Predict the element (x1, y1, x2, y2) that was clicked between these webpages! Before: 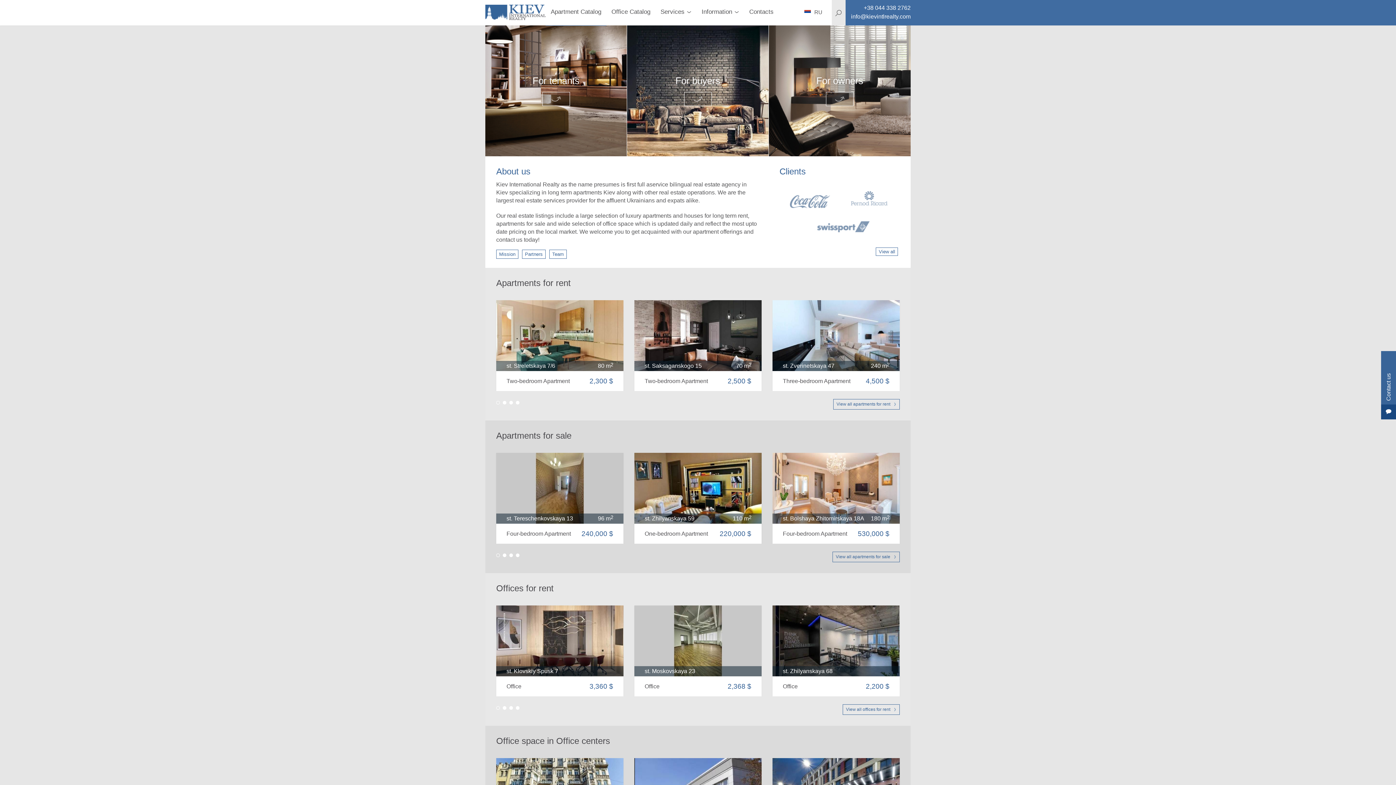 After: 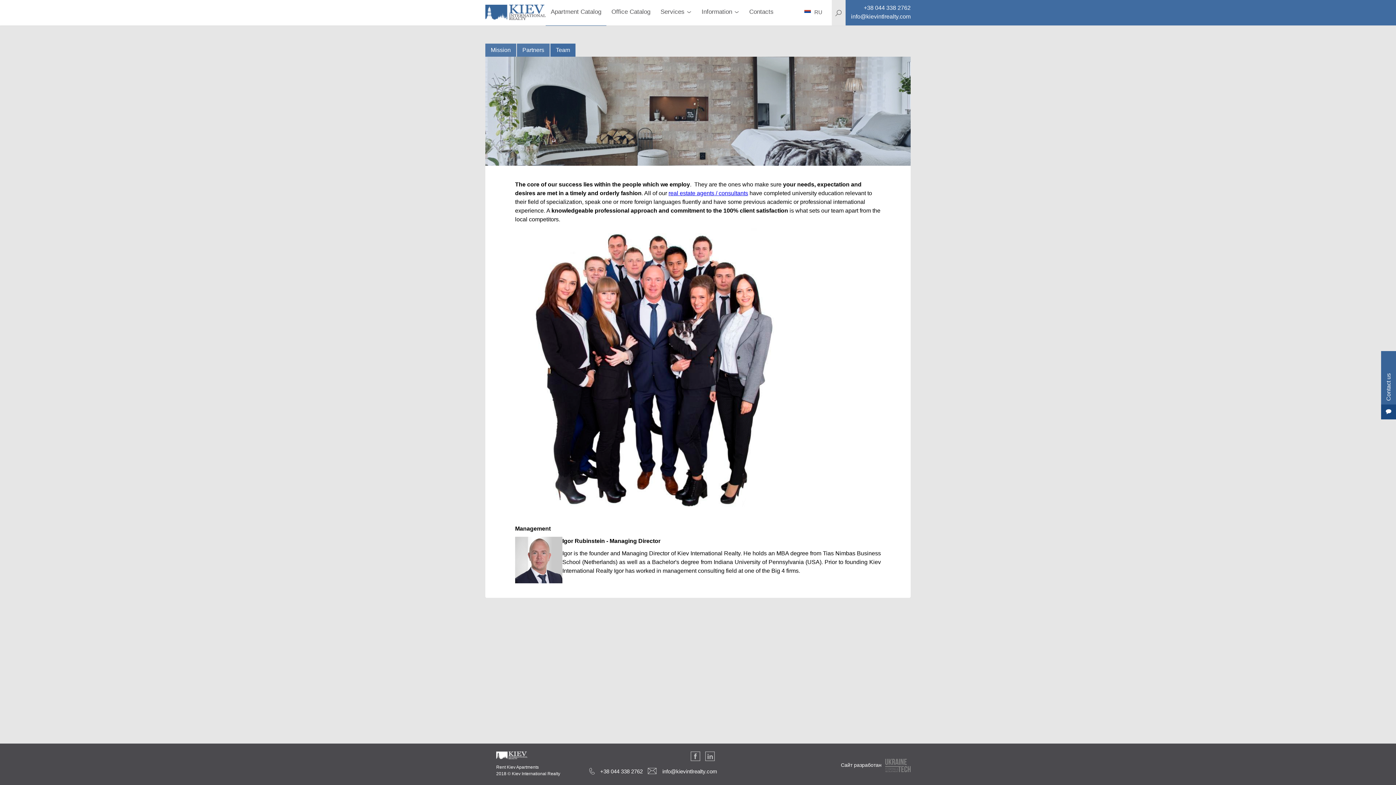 Action: bbox: (549, 249, 566, 258) label: Team